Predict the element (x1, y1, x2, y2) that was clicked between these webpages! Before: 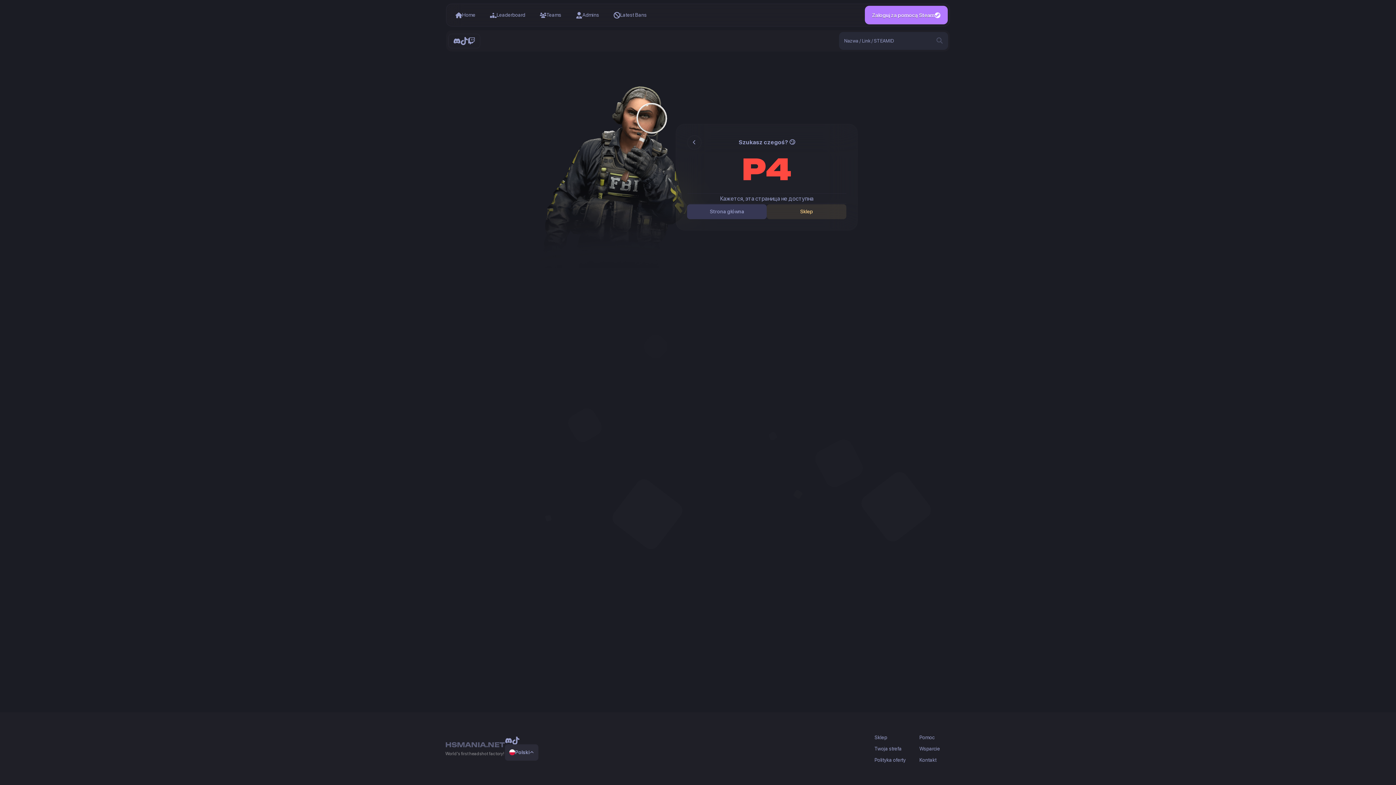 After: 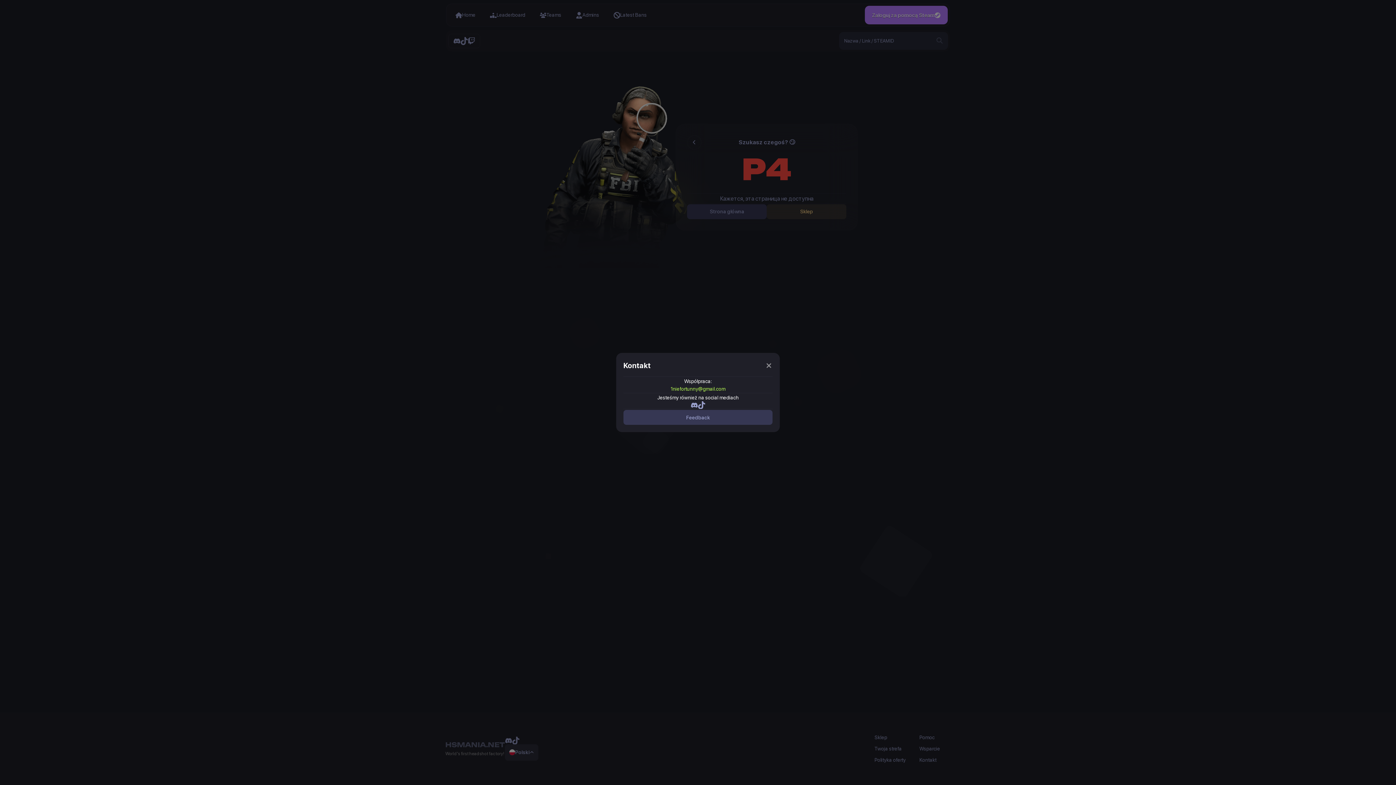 Action: label: Kontakt bbox: (919, 757, 936, 763)